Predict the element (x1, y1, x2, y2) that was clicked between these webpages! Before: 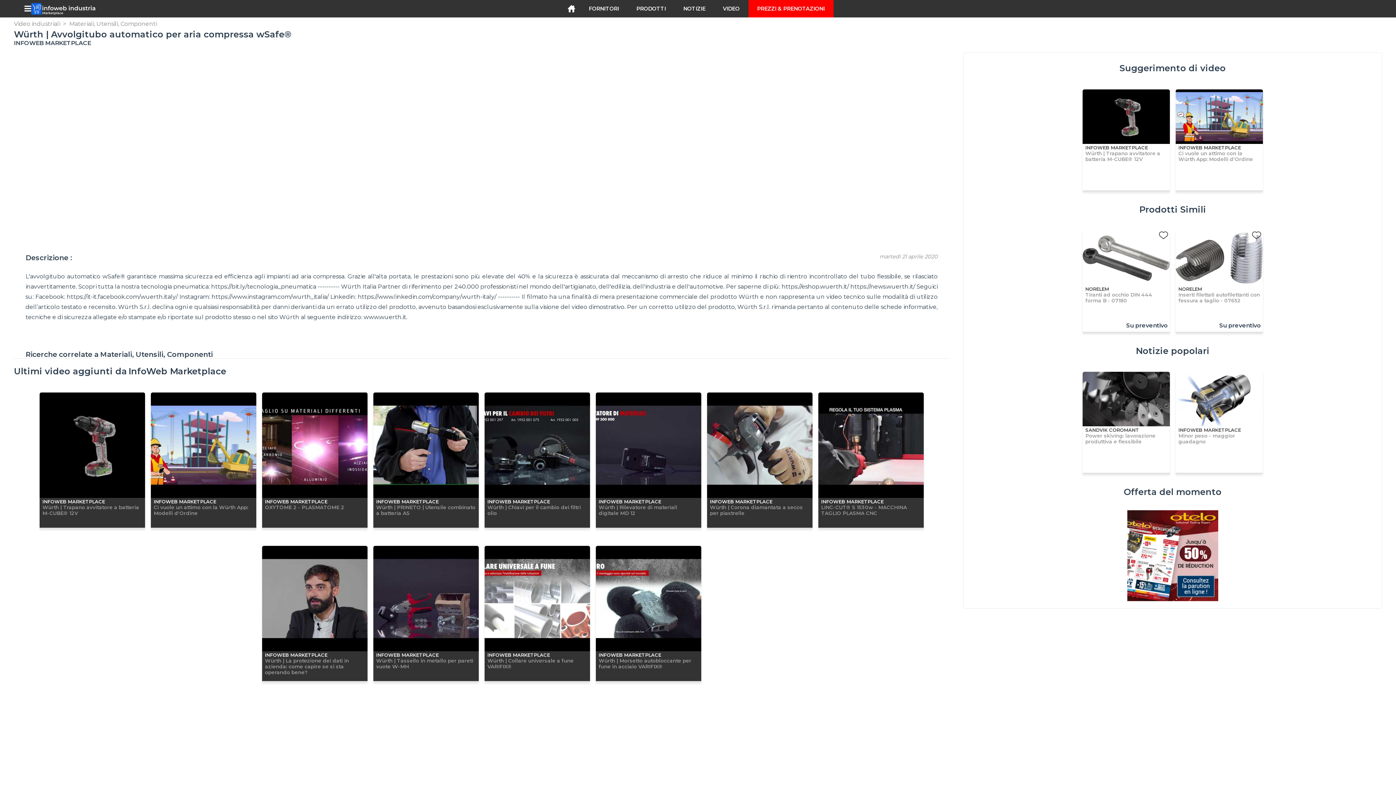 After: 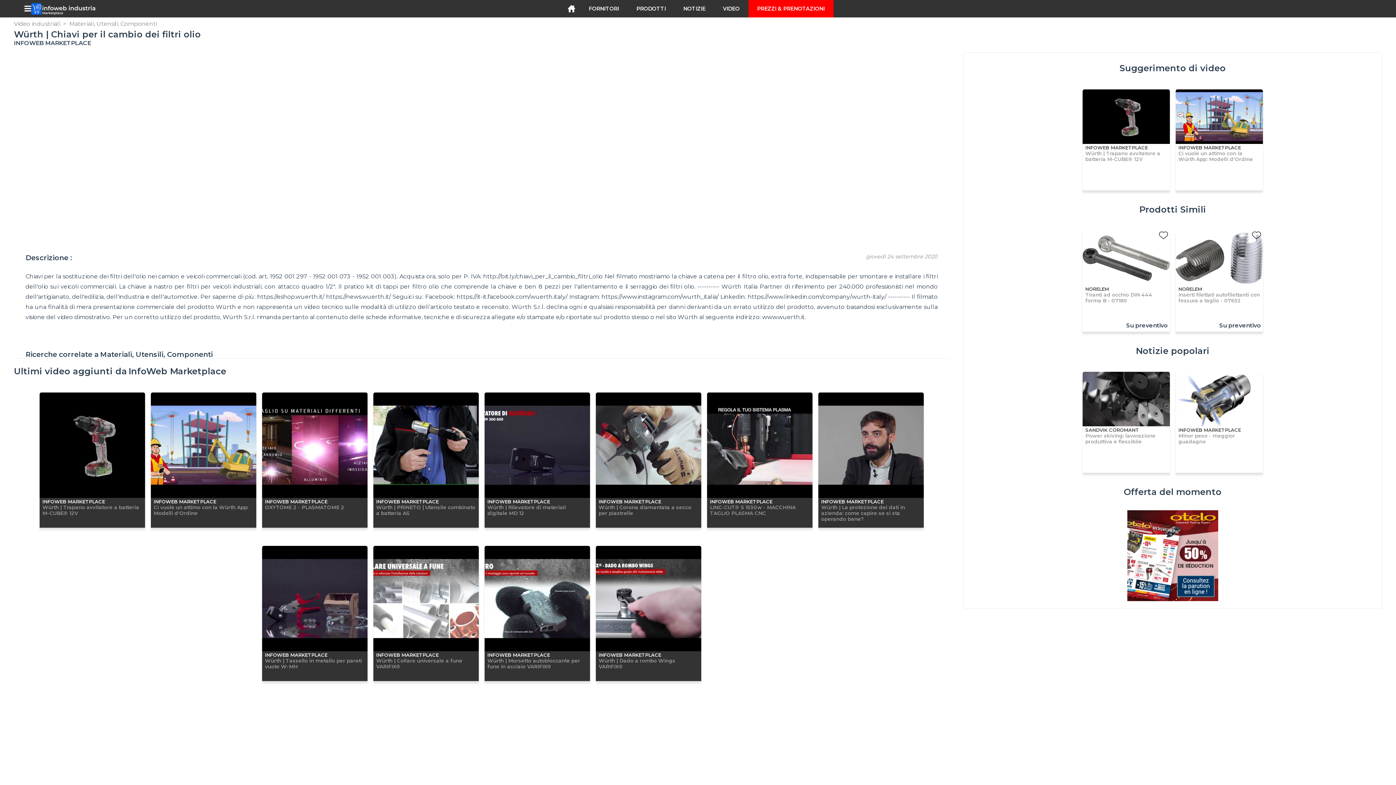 Action: label: INFOWEB MARKETPLACE
Würth | Chiavi per il cambio dei filtri olio bbox: (484, 392, 590, 527)